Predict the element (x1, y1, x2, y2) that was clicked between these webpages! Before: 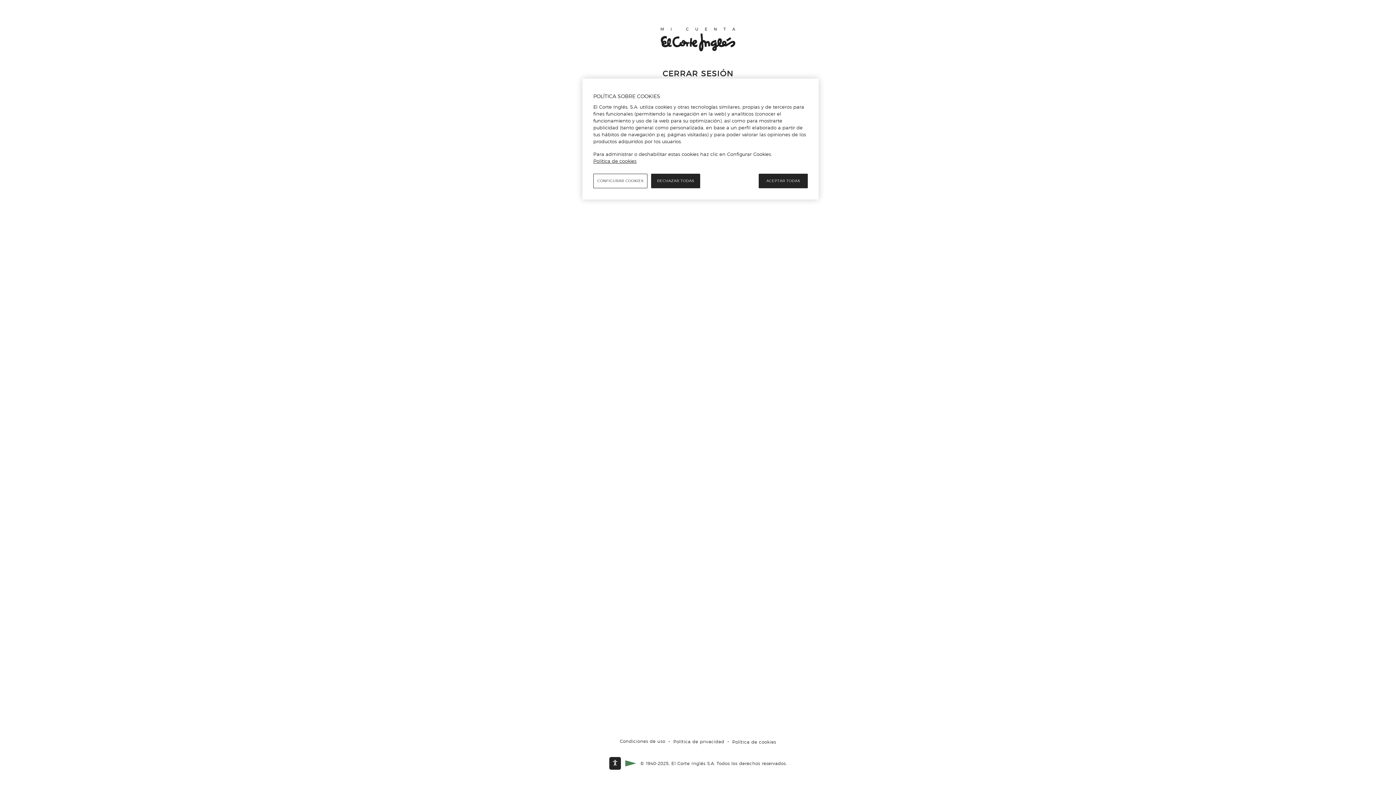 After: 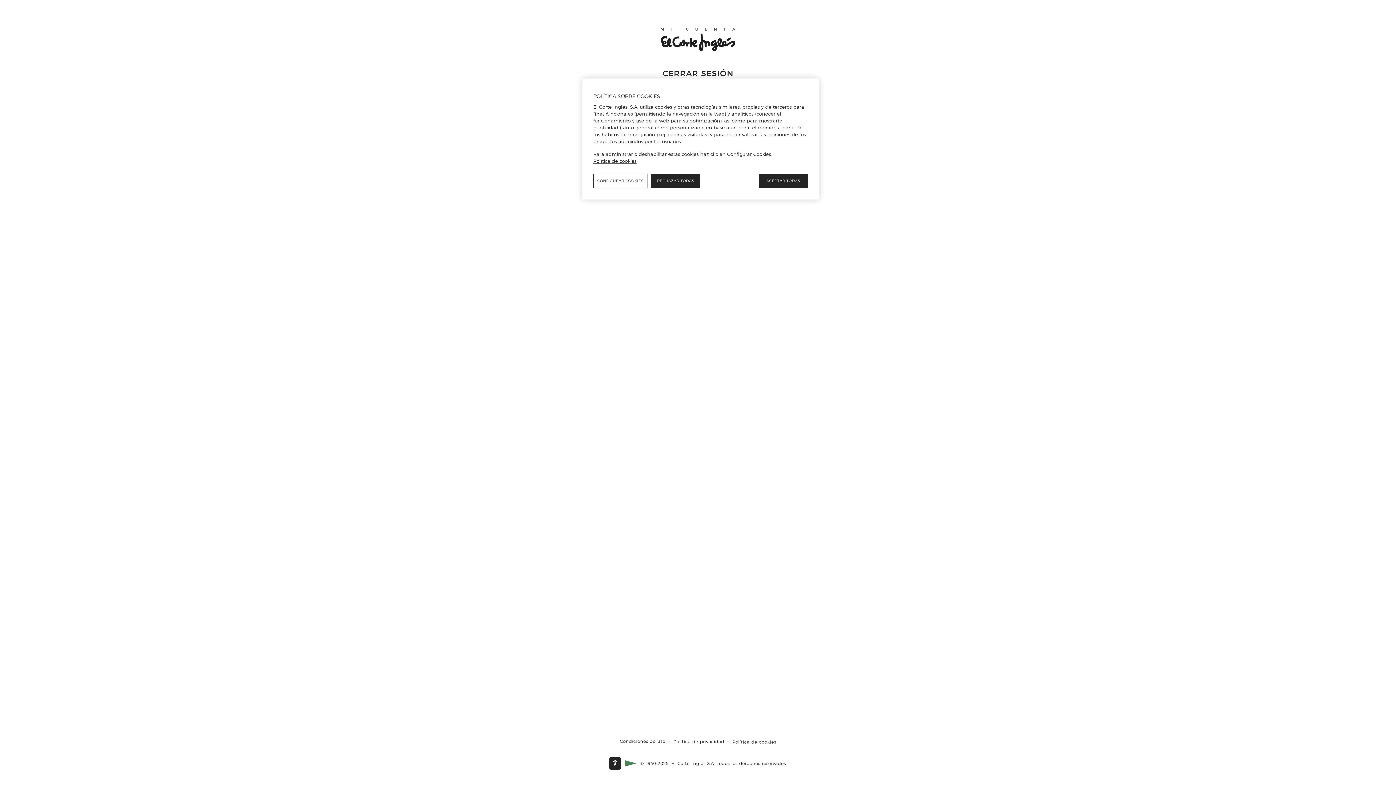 Action: label: Política de cookies bbox: (732, 739, 776, 745)